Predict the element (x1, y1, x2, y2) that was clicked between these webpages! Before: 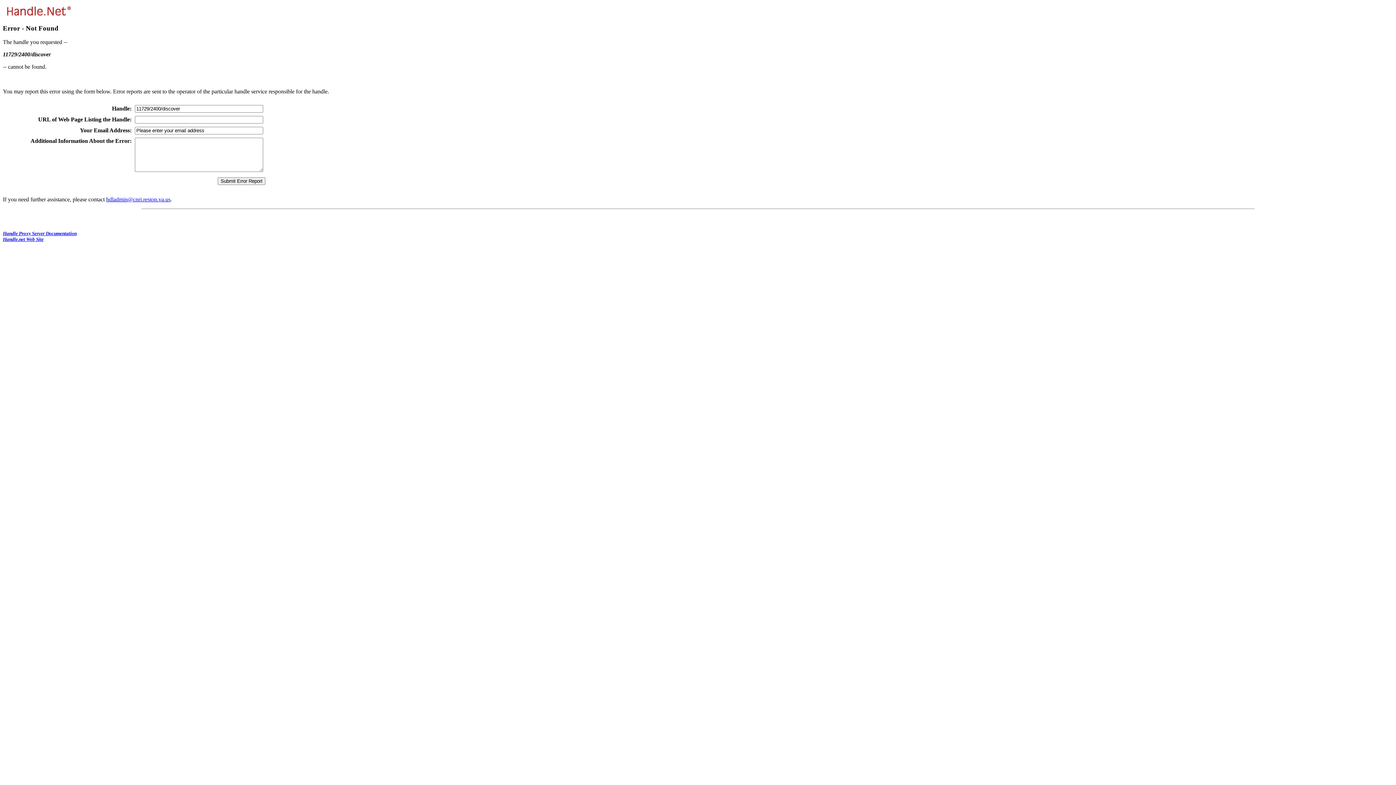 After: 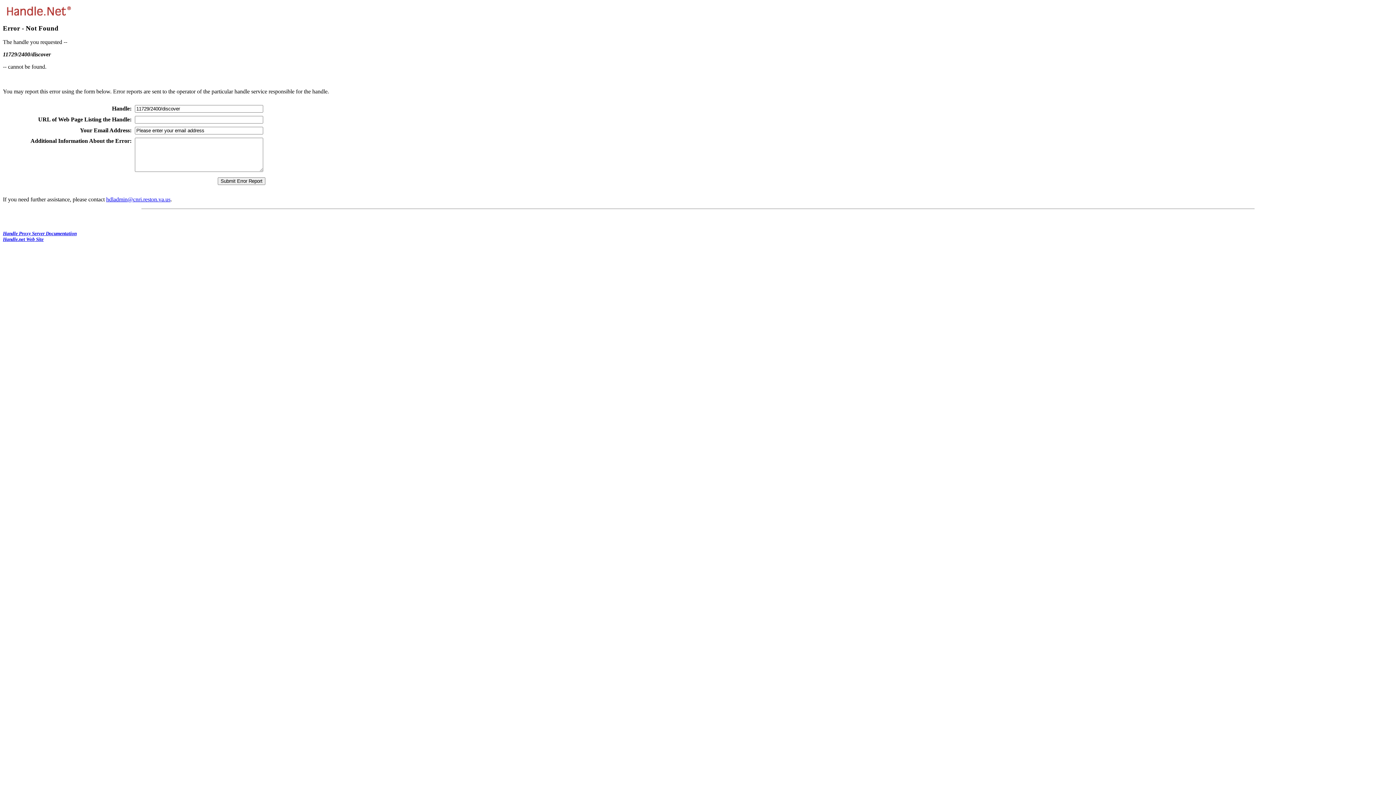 Action: bbox: (106, 196, 170, 202) label: hdladmin@cnri.reston.va.us